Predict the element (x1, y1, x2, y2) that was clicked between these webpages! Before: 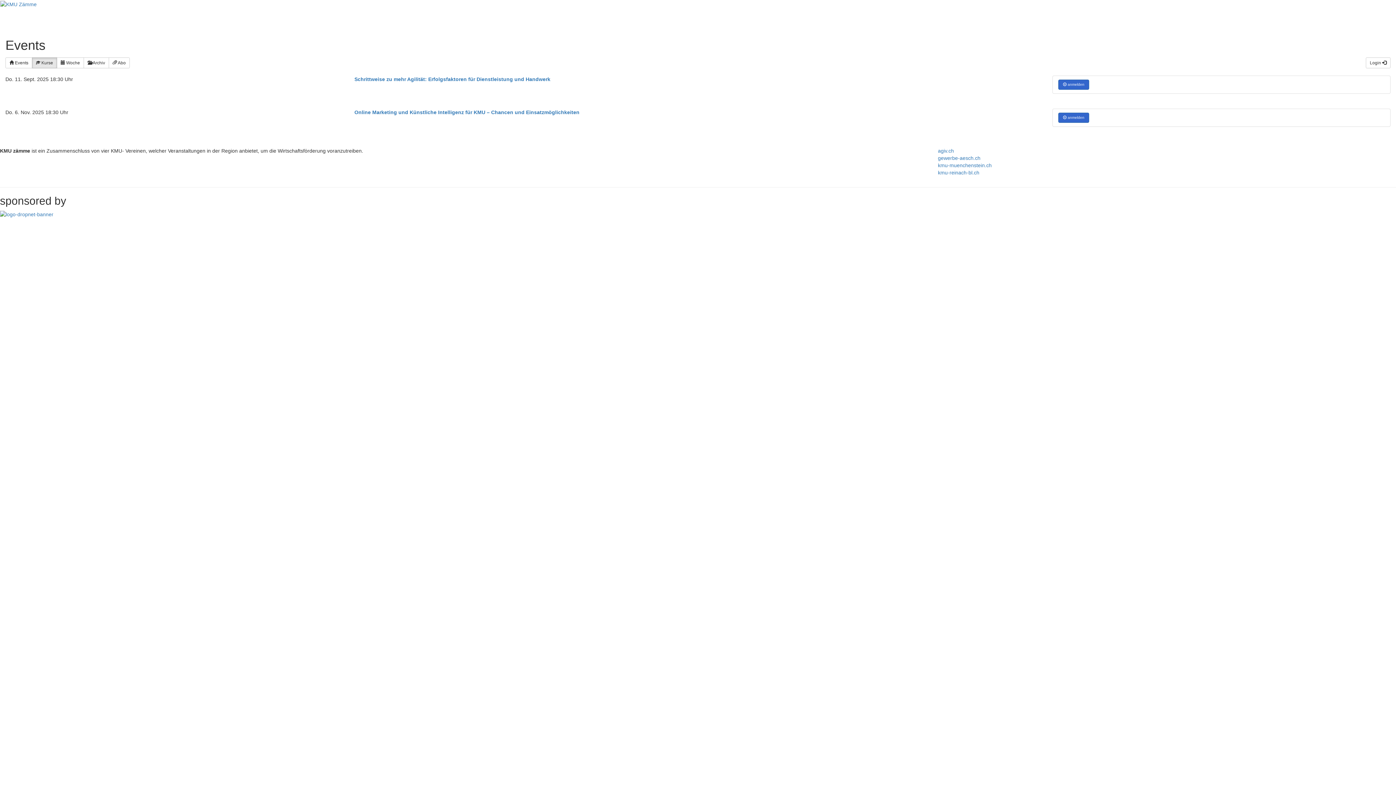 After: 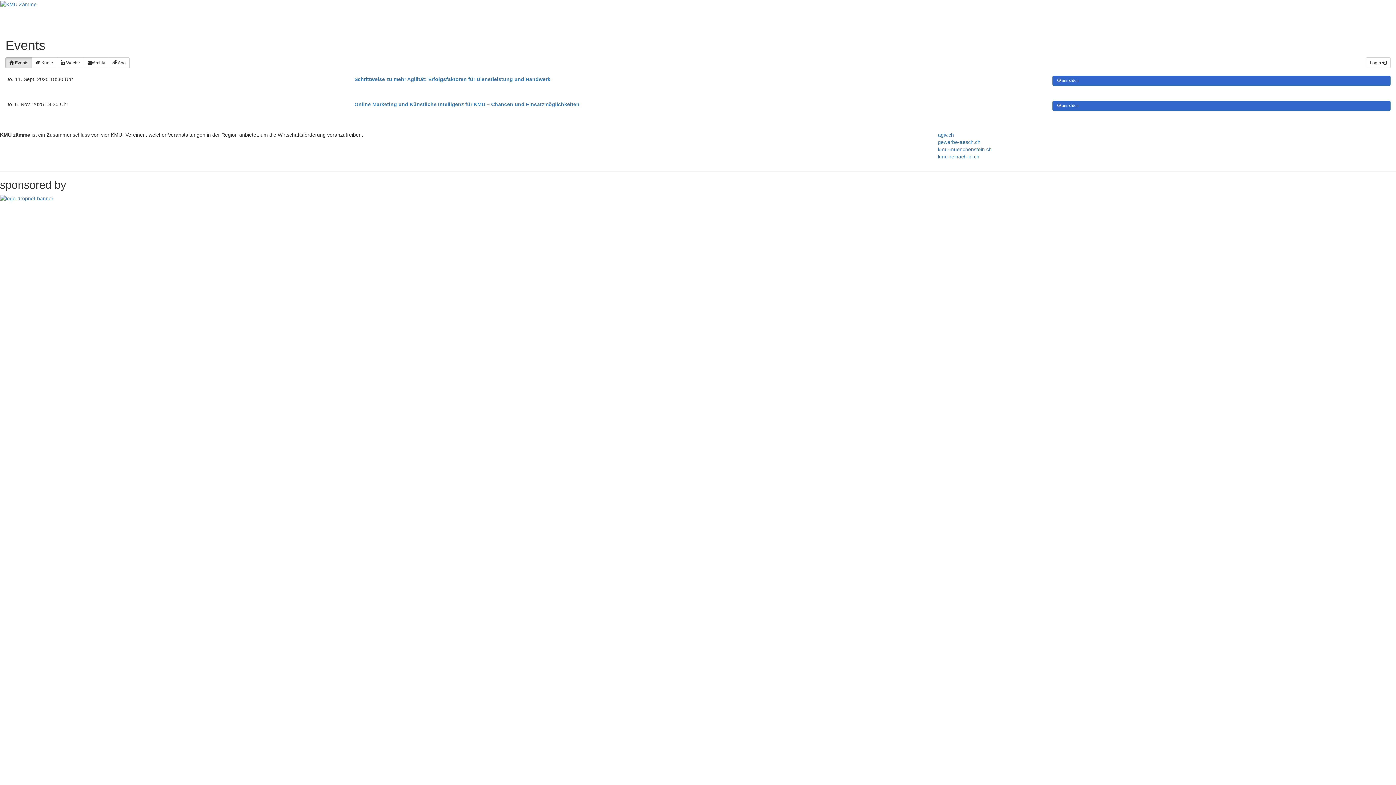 Action: bbox: (5, 57, 32, 68) label:  Events